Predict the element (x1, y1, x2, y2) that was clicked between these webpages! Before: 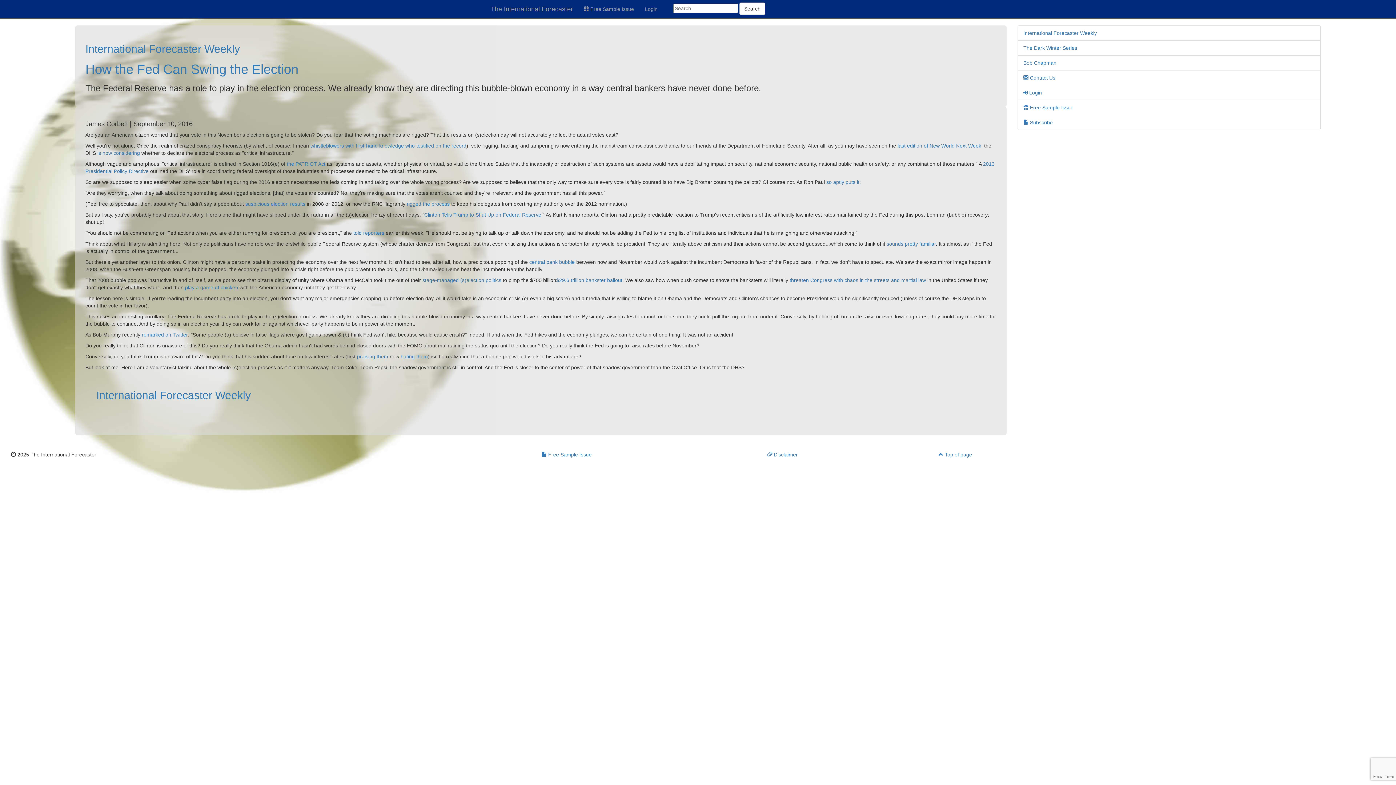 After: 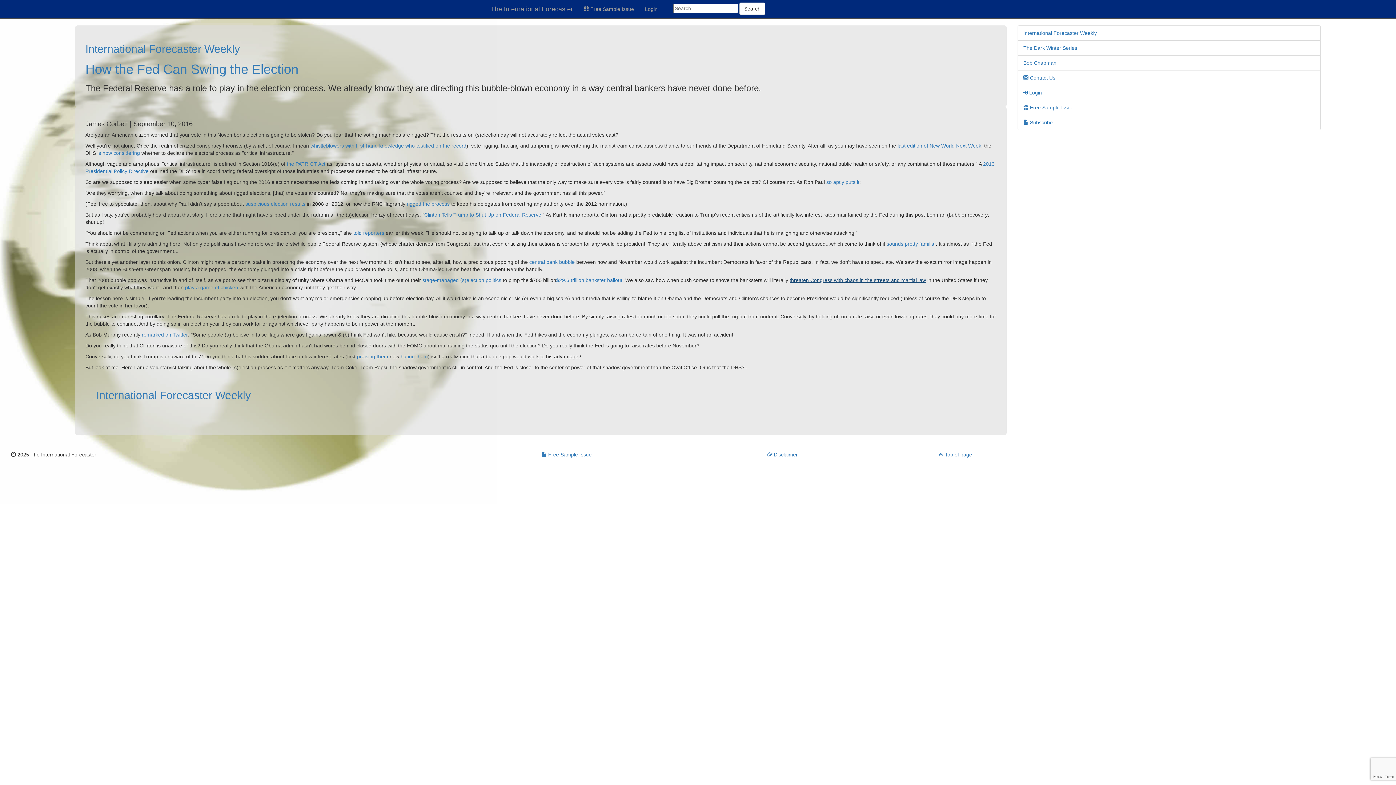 Action: label: threaten Congress with chaos in the streets and martial law bbox: (789, 277, 926, 283)